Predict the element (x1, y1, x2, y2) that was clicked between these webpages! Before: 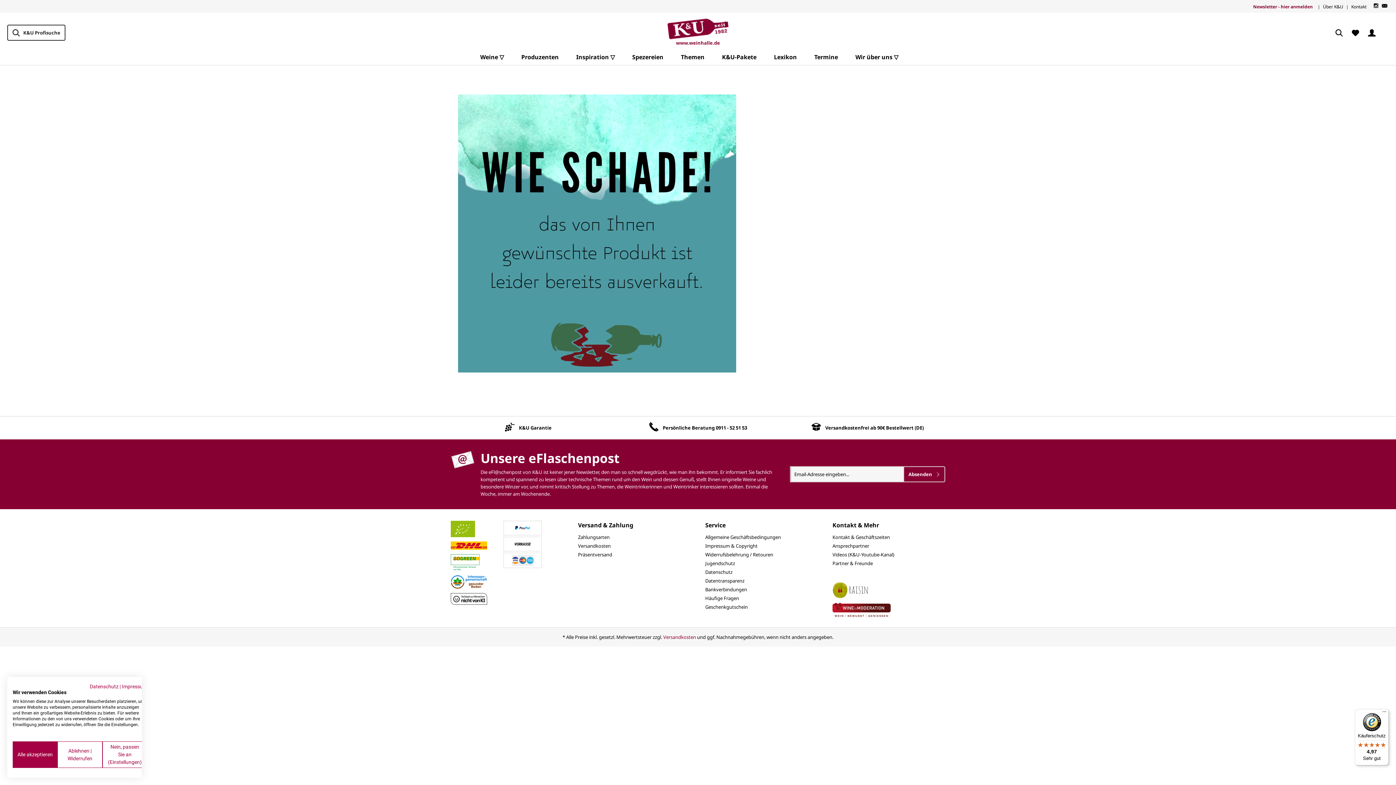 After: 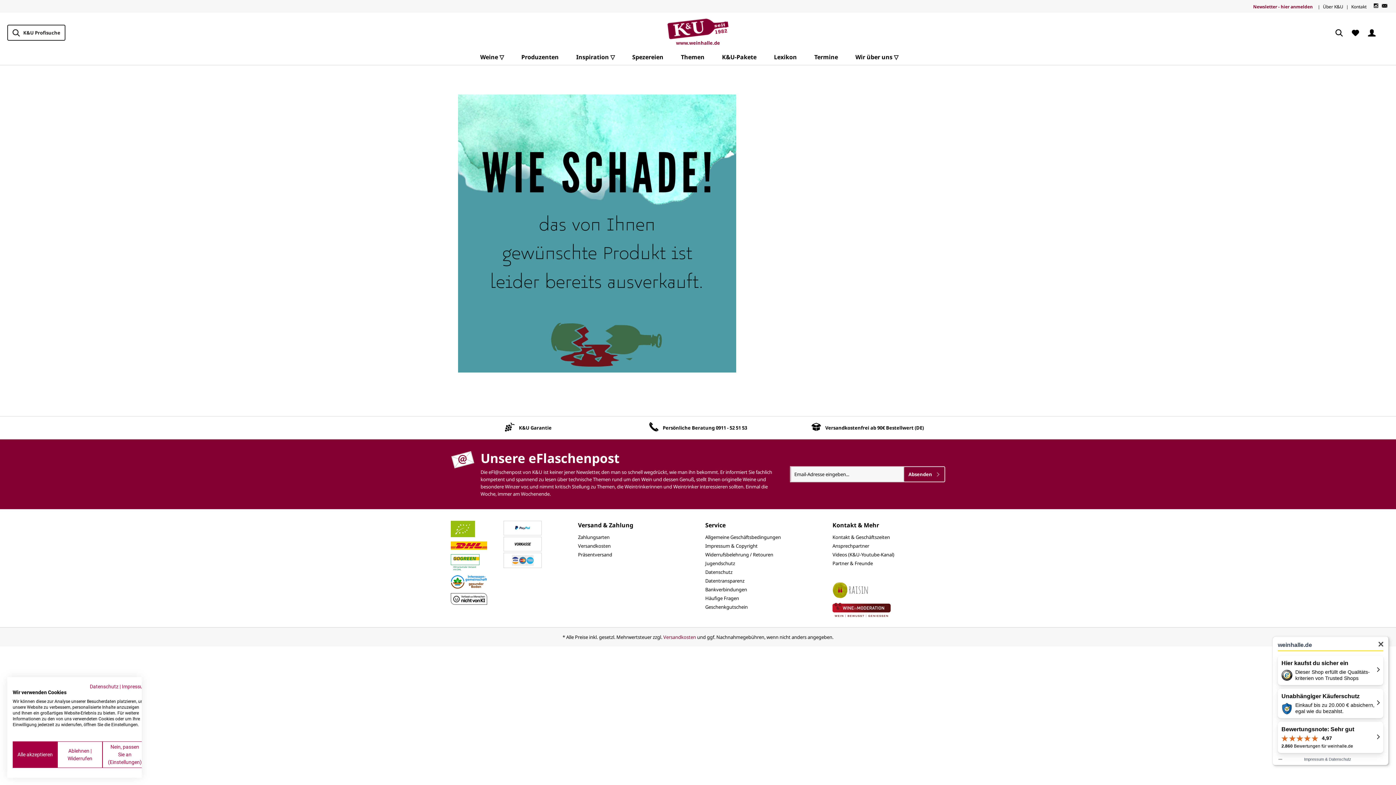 Action: bbox: (1355, 709, 1389, 765) label: Käuferschutz

4,97

Sehr gut